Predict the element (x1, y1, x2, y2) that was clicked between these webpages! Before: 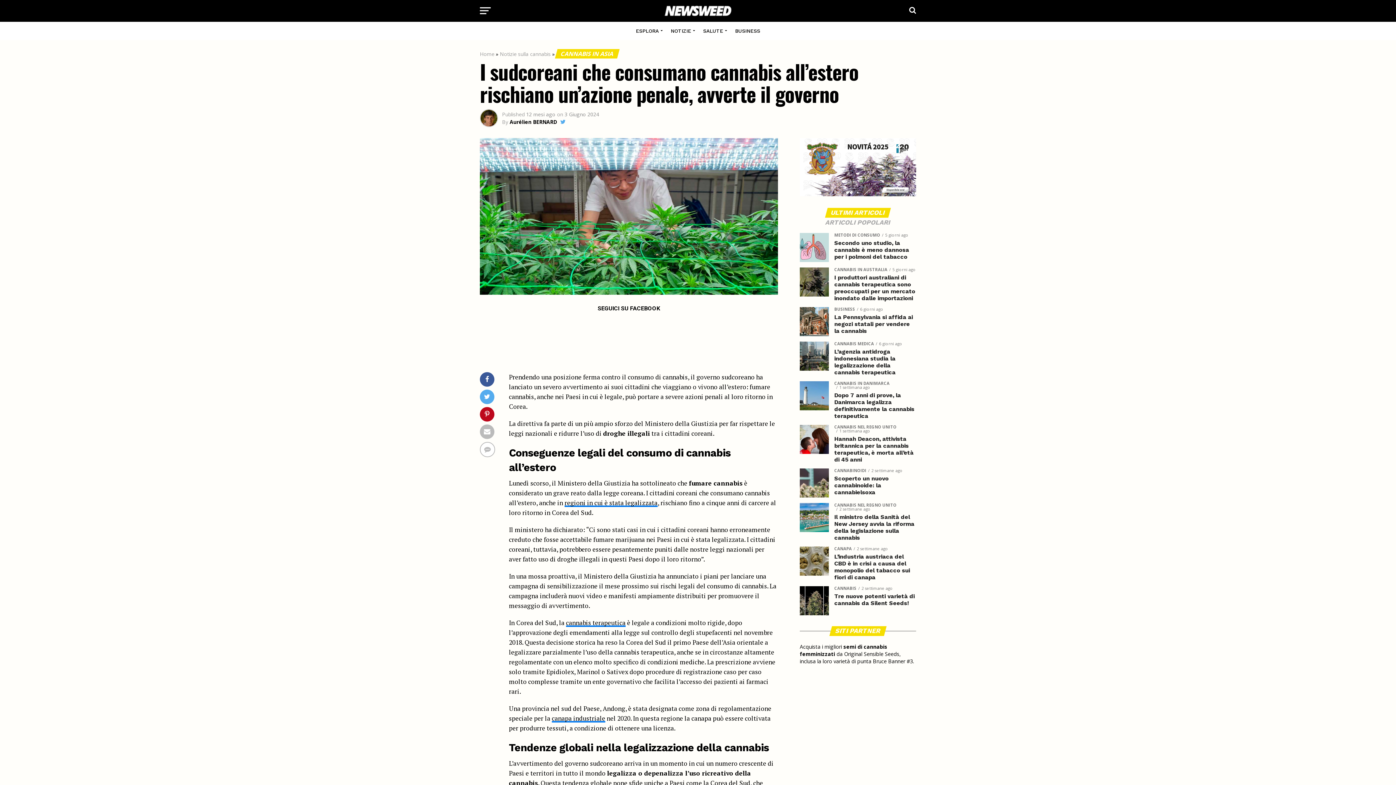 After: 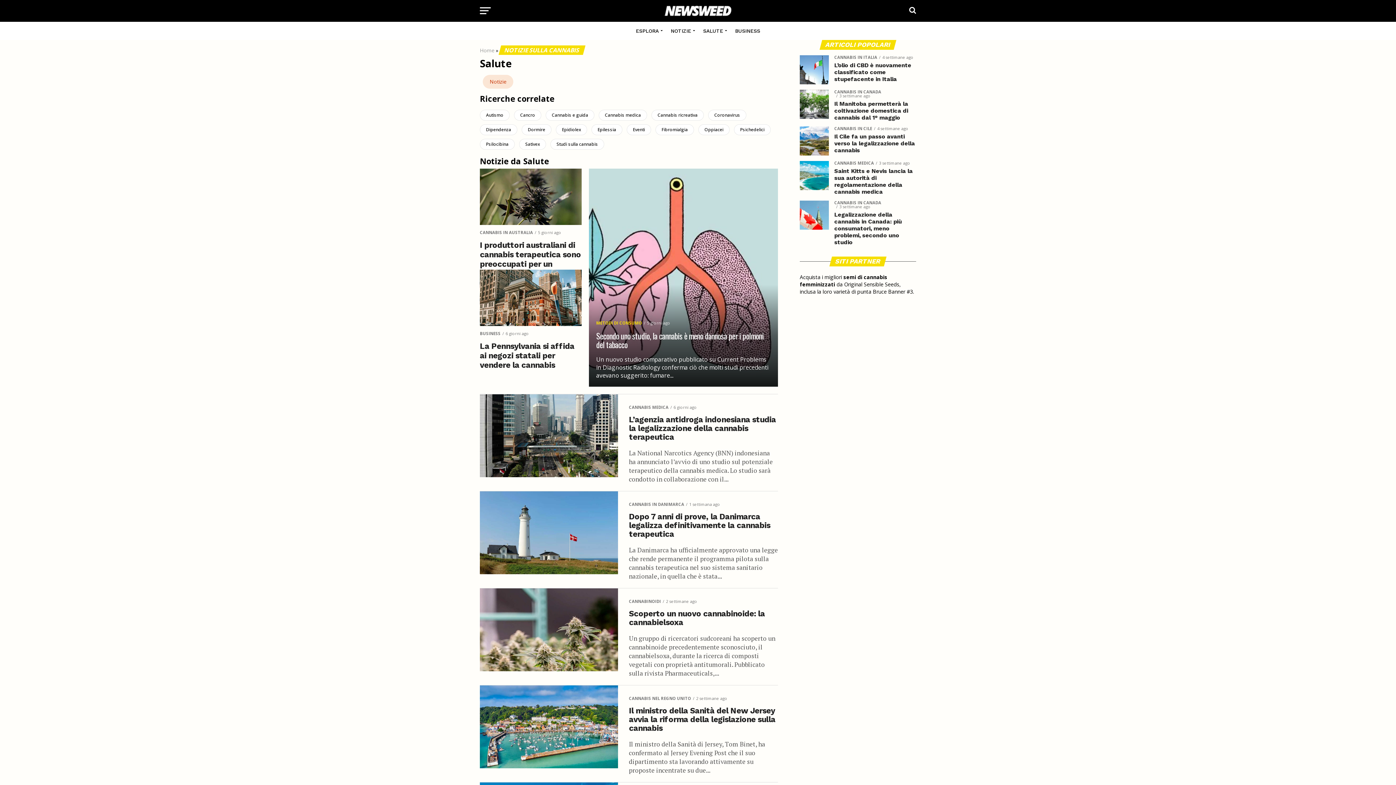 Action: bbox: (698, 21, 729, 40) label: SALUTE